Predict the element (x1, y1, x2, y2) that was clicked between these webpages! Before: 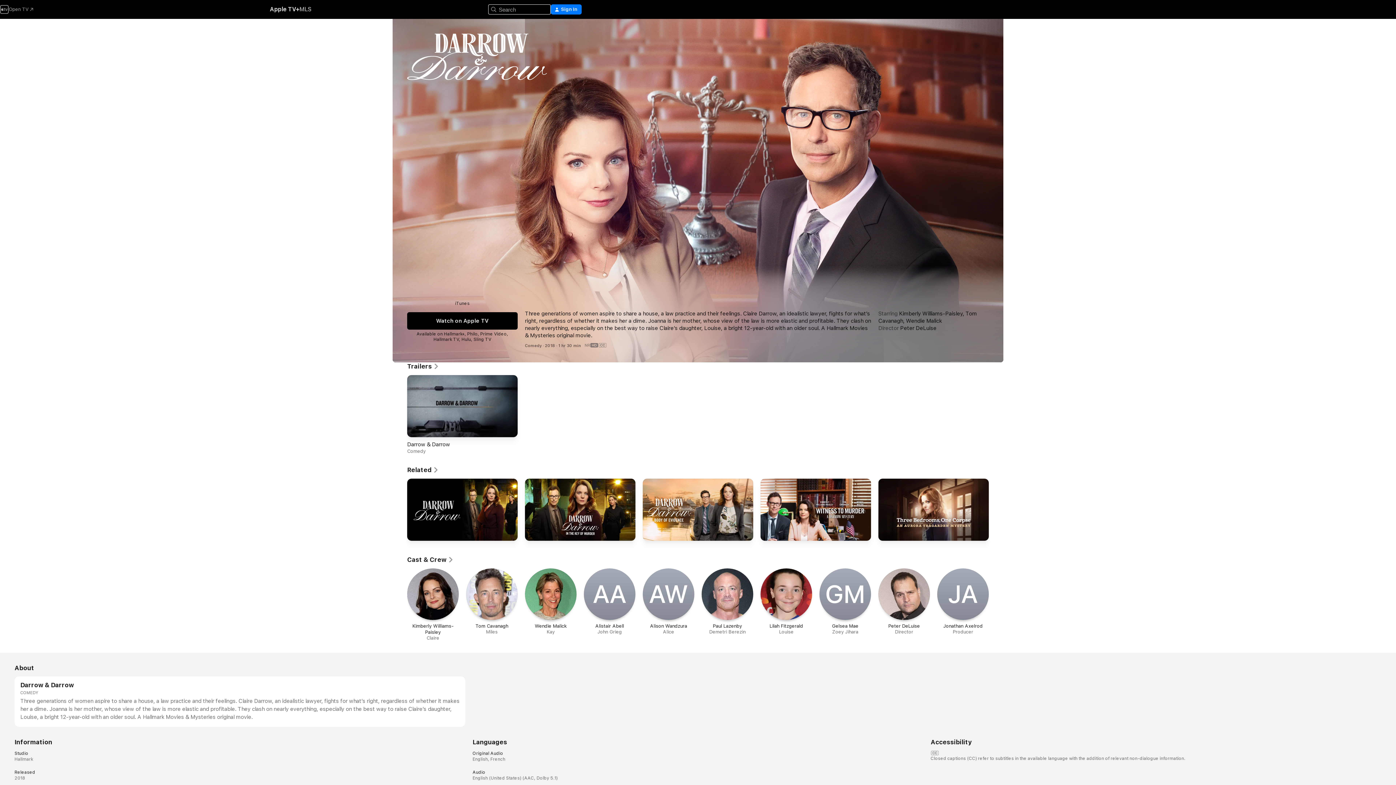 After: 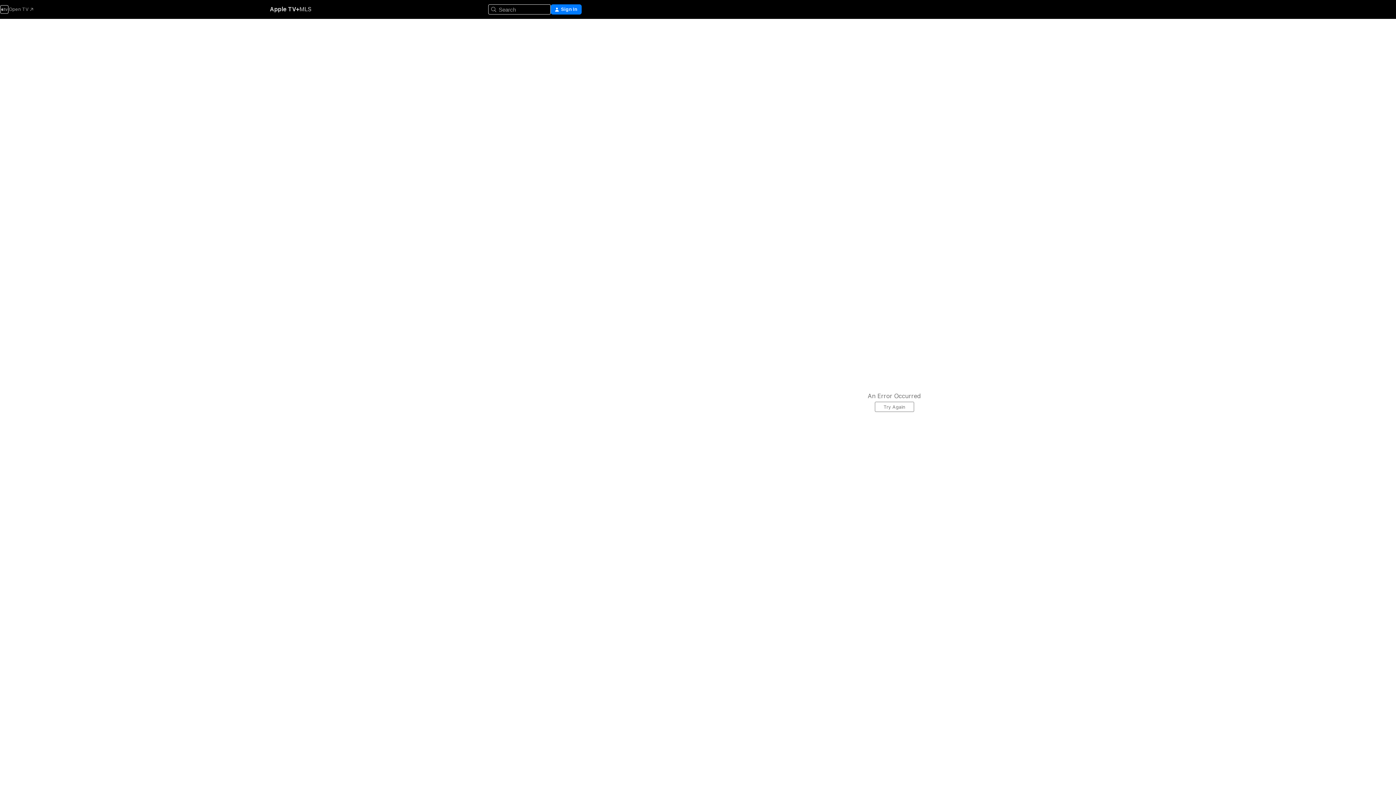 Action: bbox: (819, 568, 871, 635) label: G‌M

Gelsea Mae

Zoey Jihara